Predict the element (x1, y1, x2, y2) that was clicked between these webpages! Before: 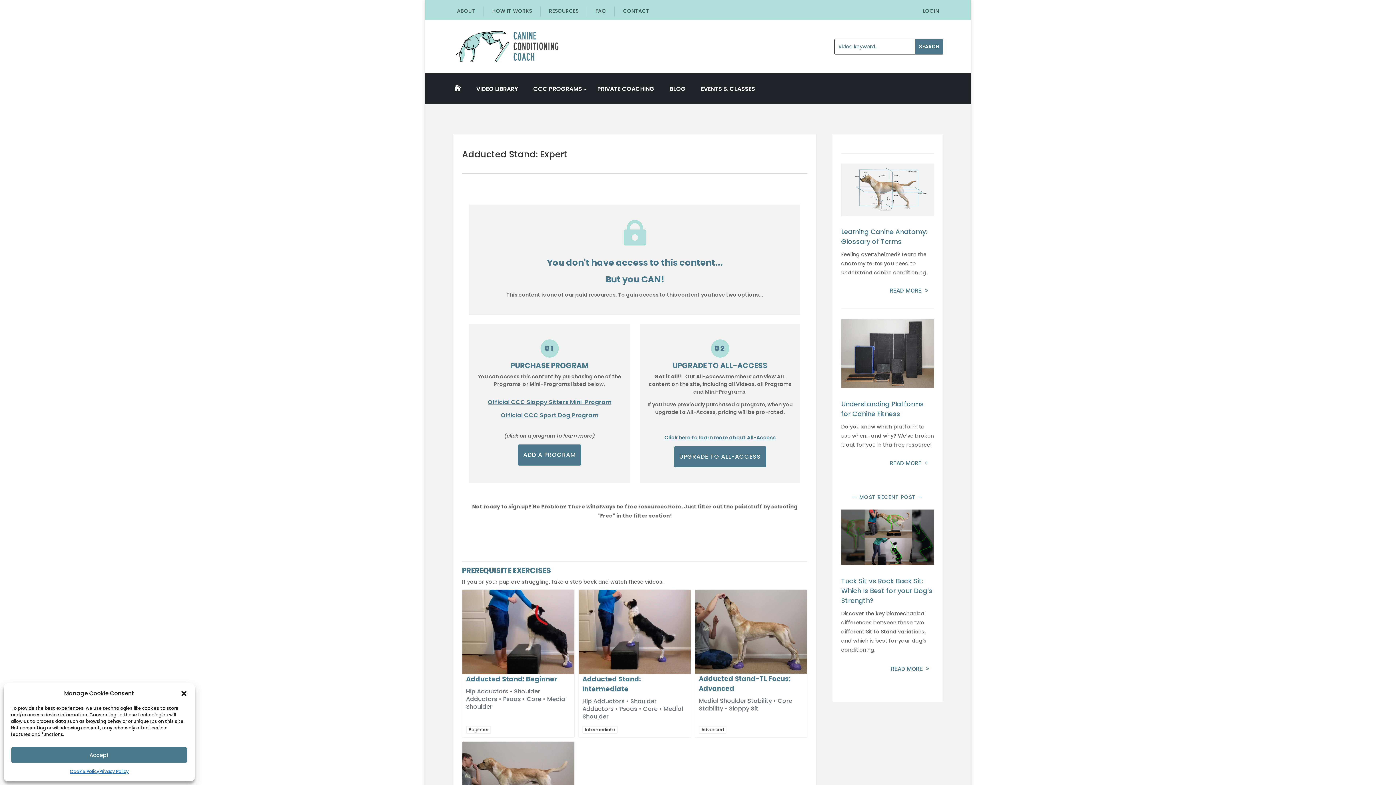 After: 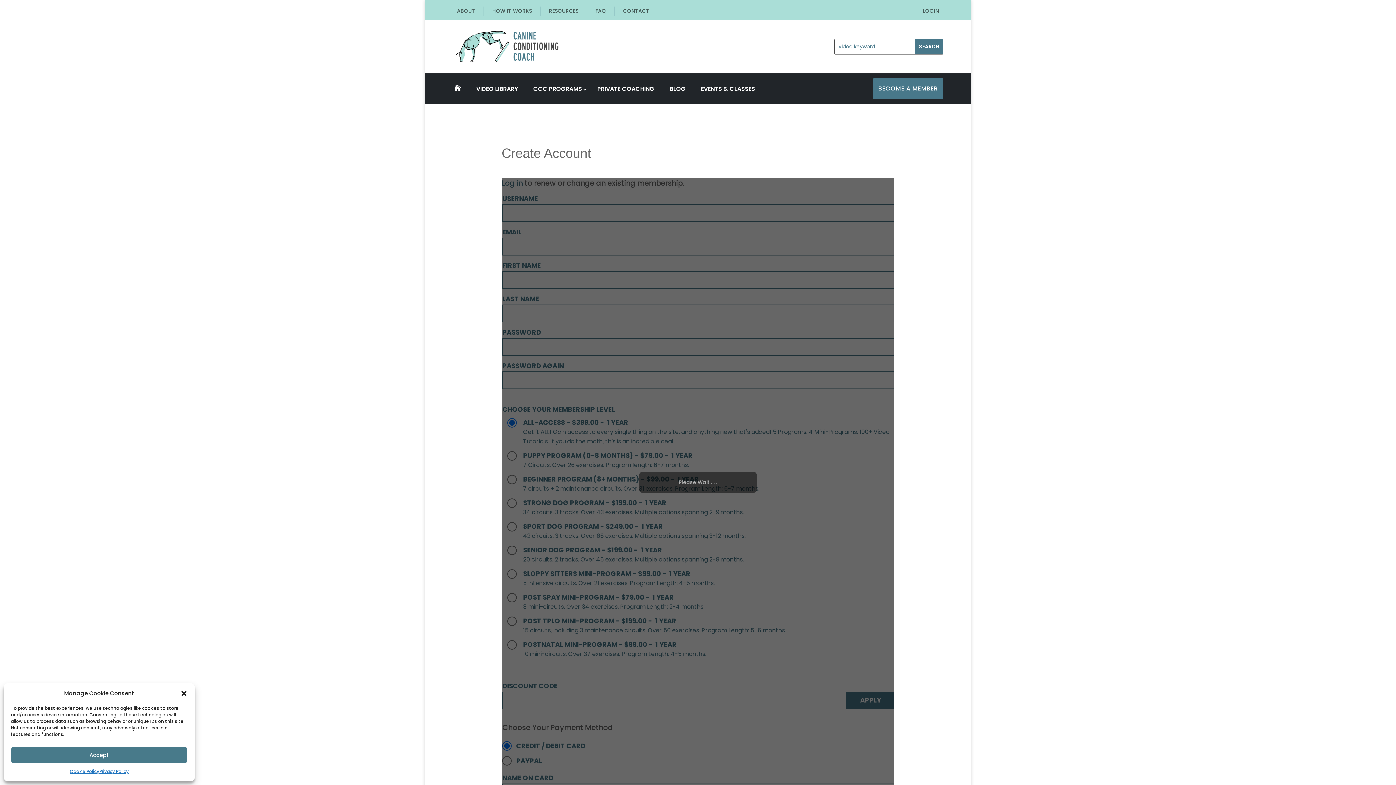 Action: bbox: (674, 446, 766, 467) label: UPGRADE TO ALL-ACCESS